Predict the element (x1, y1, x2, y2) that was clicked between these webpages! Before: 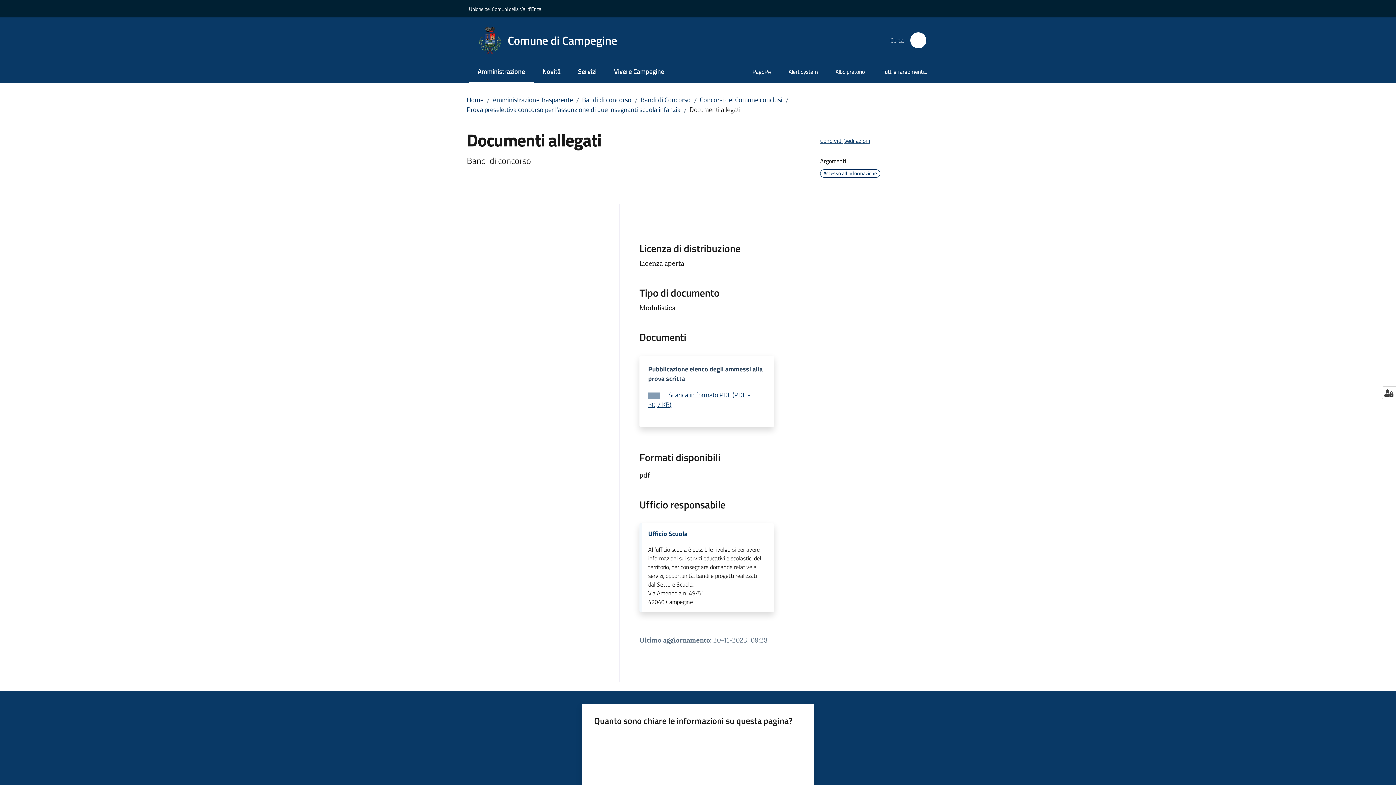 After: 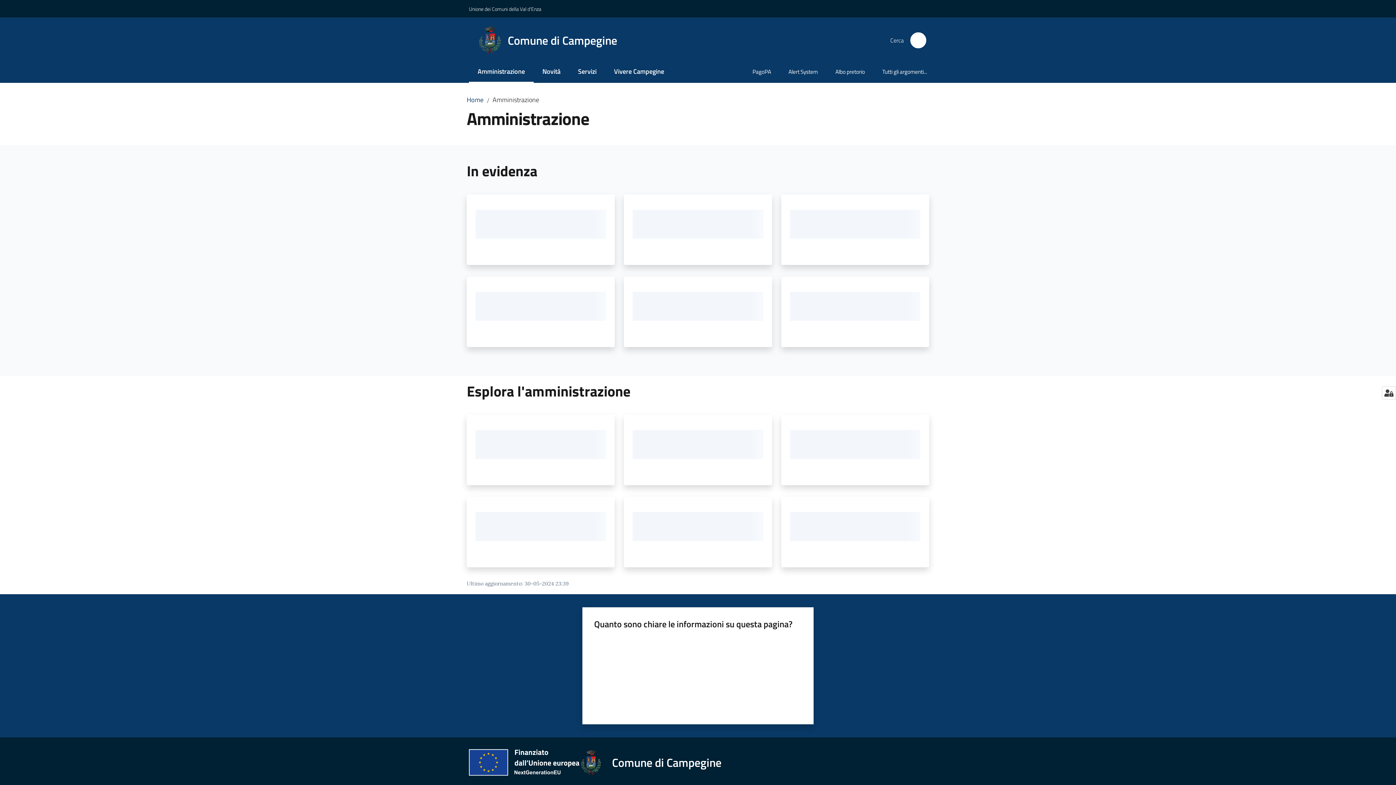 Action: label: Amministrazione bbox: (469, 61, 533, 82)